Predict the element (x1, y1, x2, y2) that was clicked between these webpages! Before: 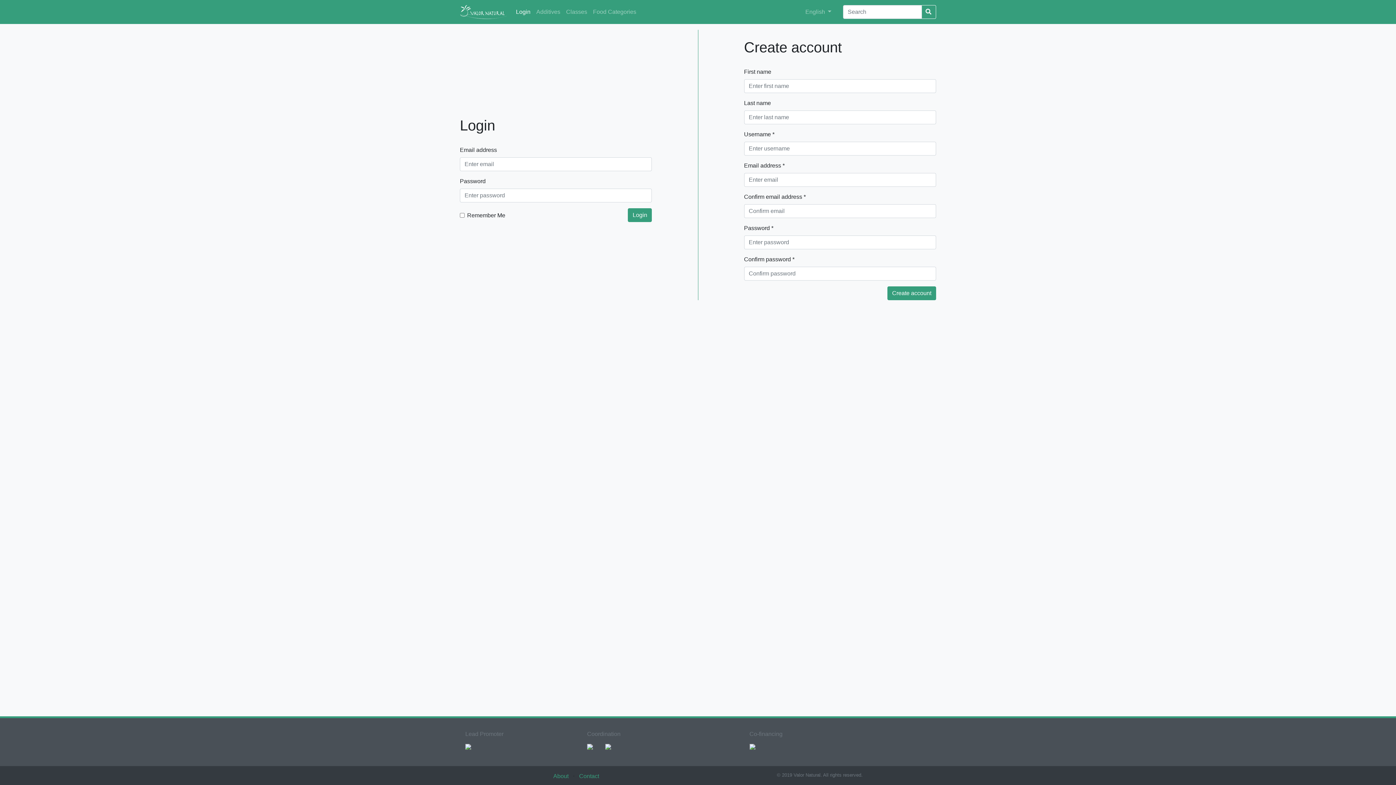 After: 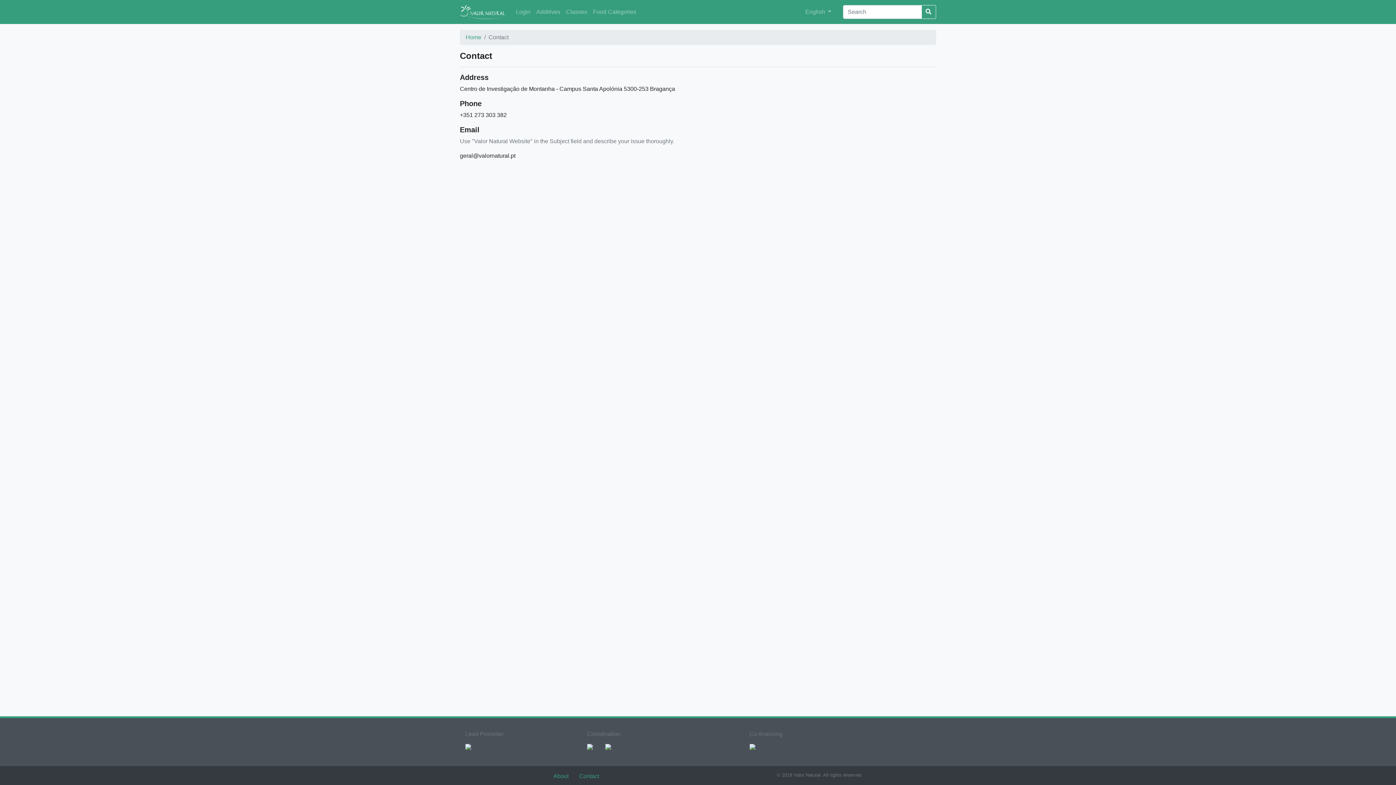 Action: bbox: (579, 773, 599, 779) label: Contact